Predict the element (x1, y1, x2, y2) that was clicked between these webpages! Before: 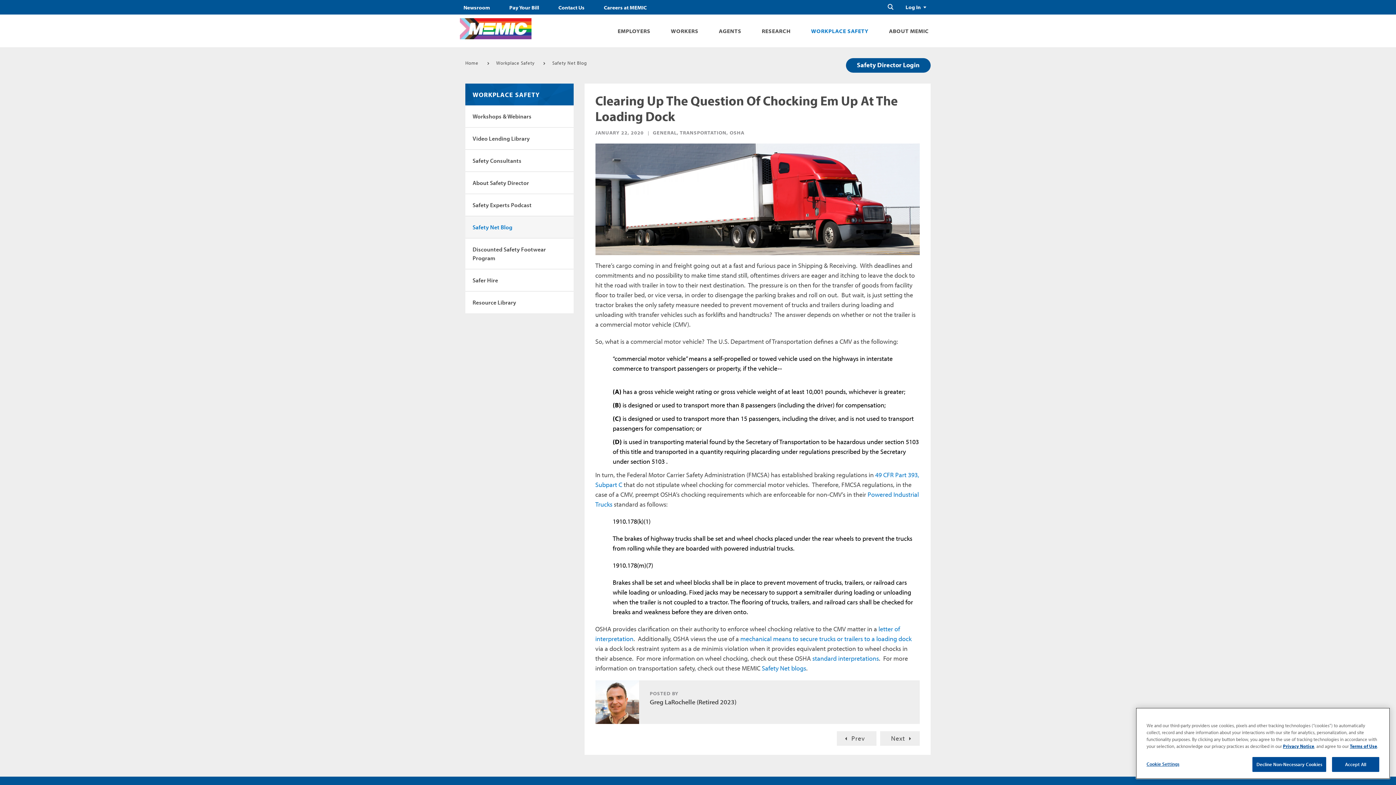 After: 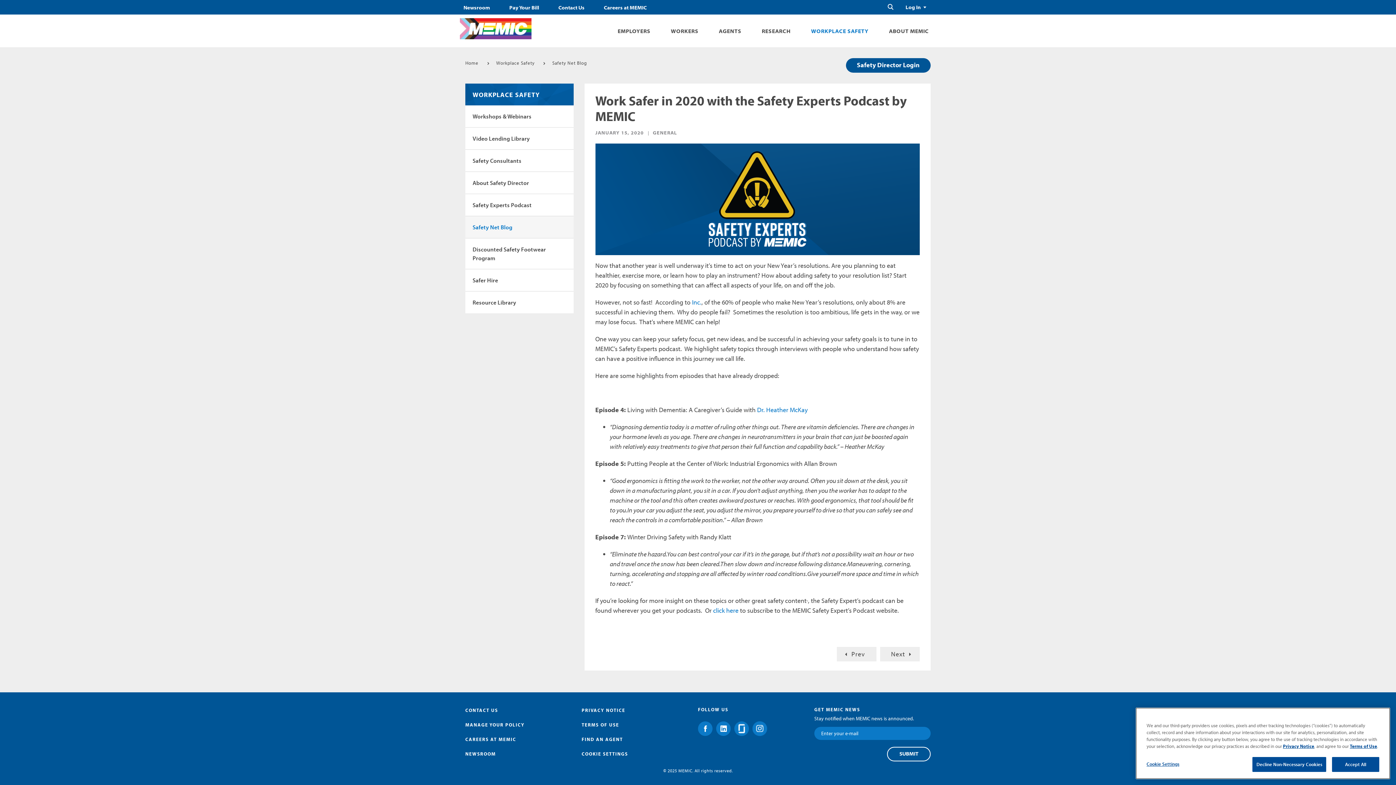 Action: bbox: (837, 731, 876, 746) label: Prev